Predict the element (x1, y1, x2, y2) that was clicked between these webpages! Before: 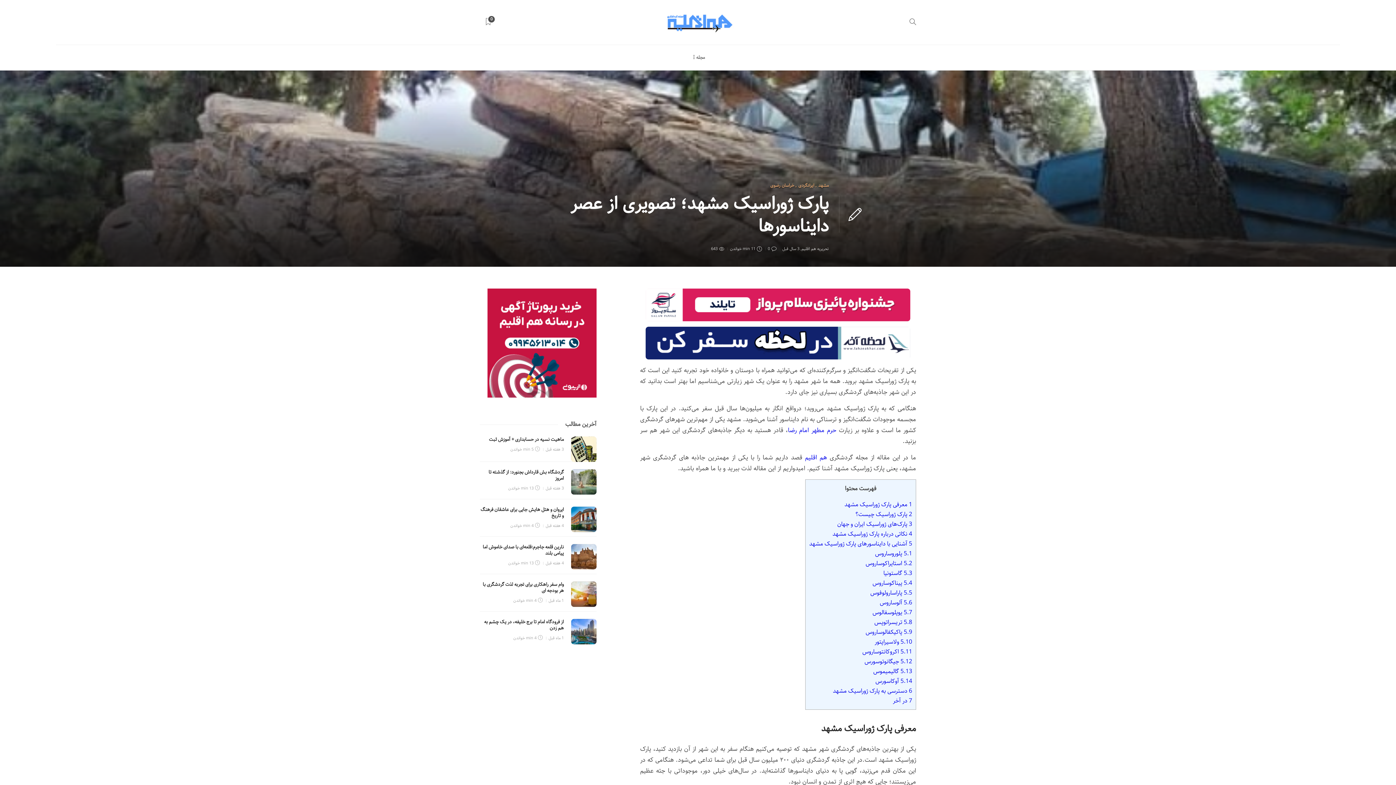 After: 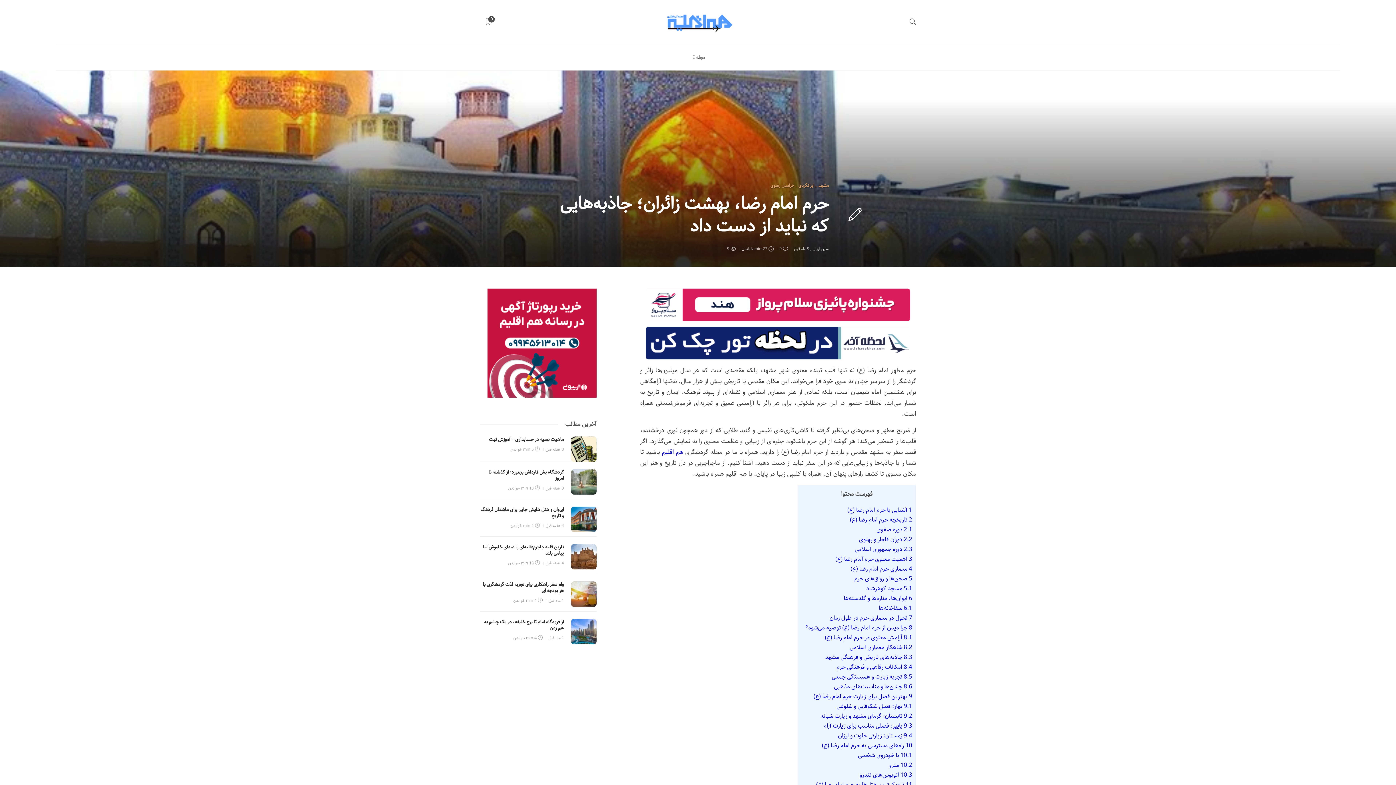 Action: label: حرم مطهر امام رضا bbox: (788, 425, 836, 436)